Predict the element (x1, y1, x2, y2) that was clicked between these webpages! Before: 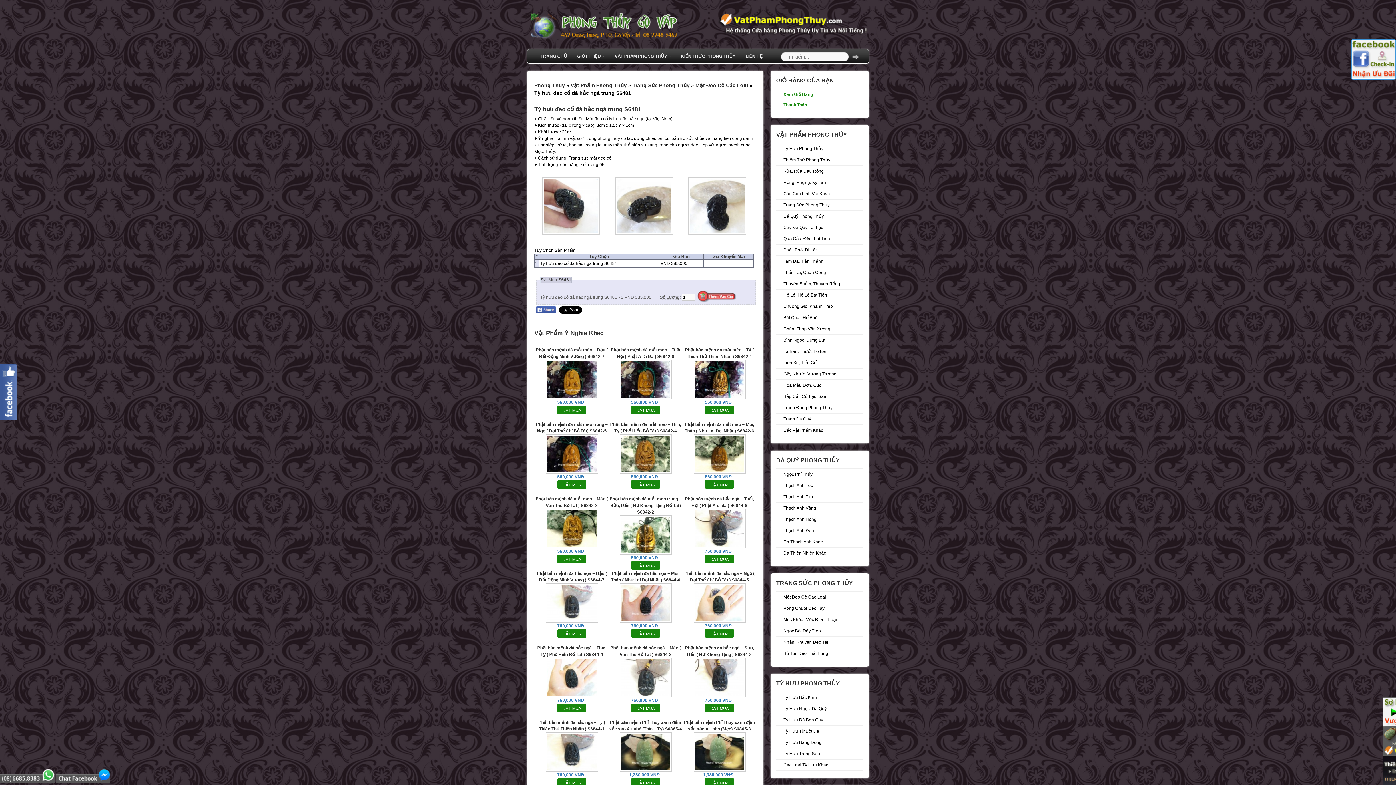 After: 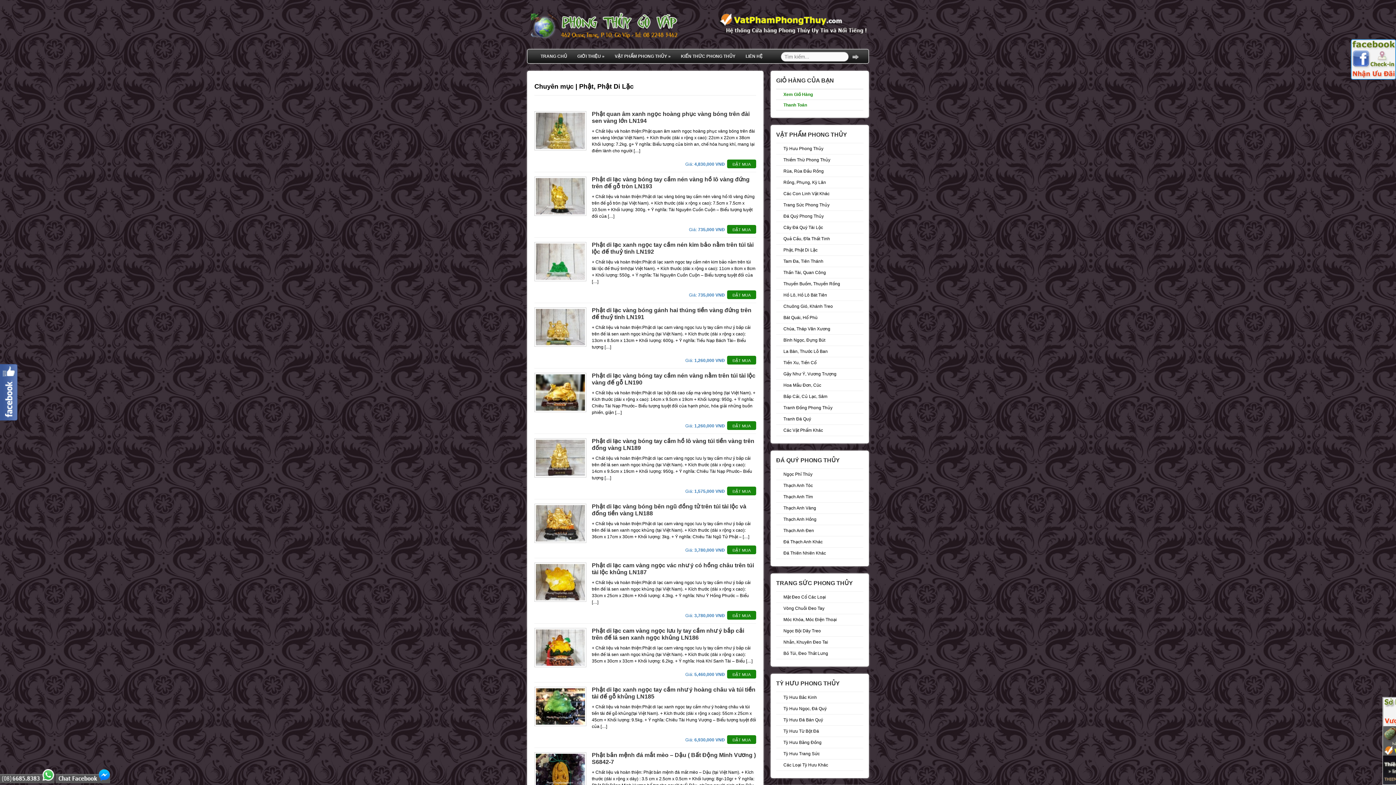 Action: label: Phật, Phật Di Lặc bbox: (783, 247, 817, 252)